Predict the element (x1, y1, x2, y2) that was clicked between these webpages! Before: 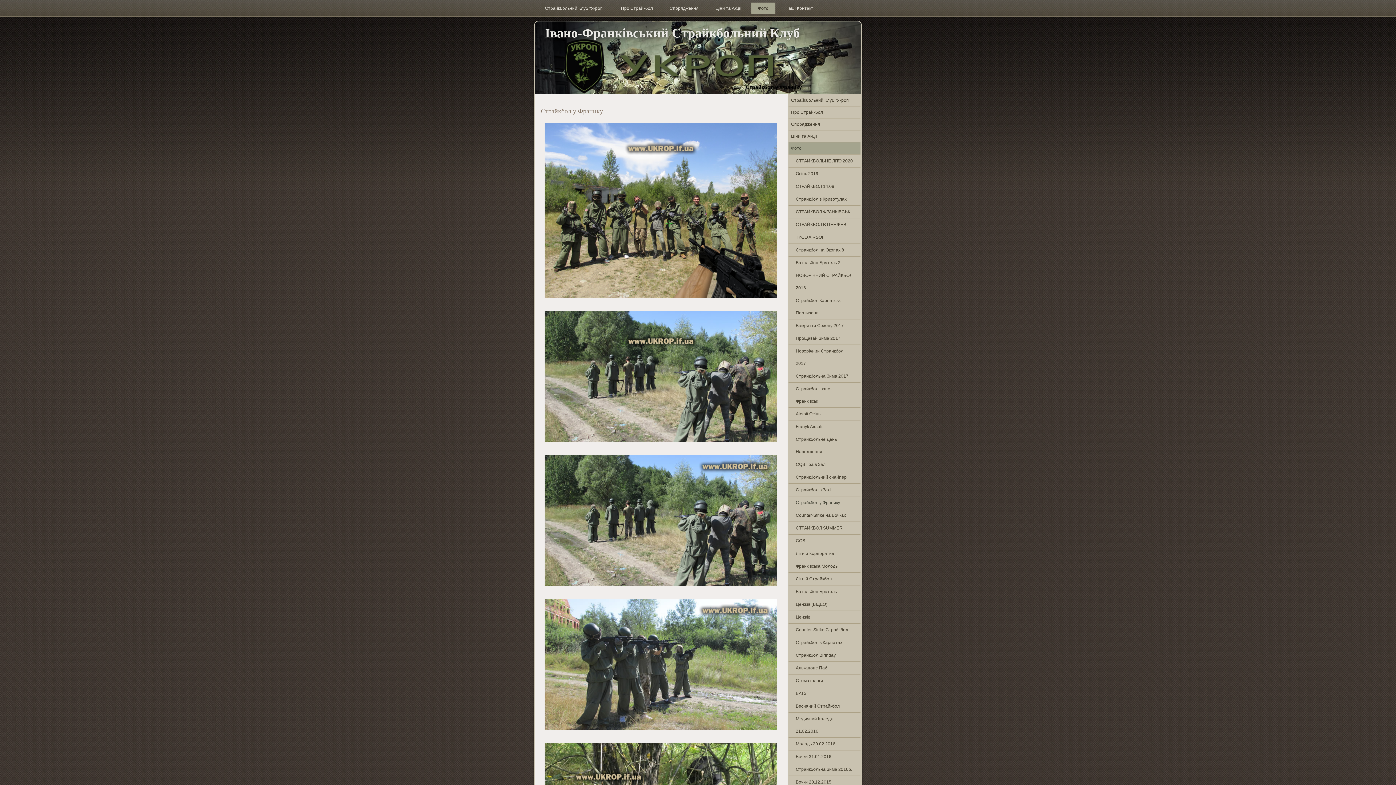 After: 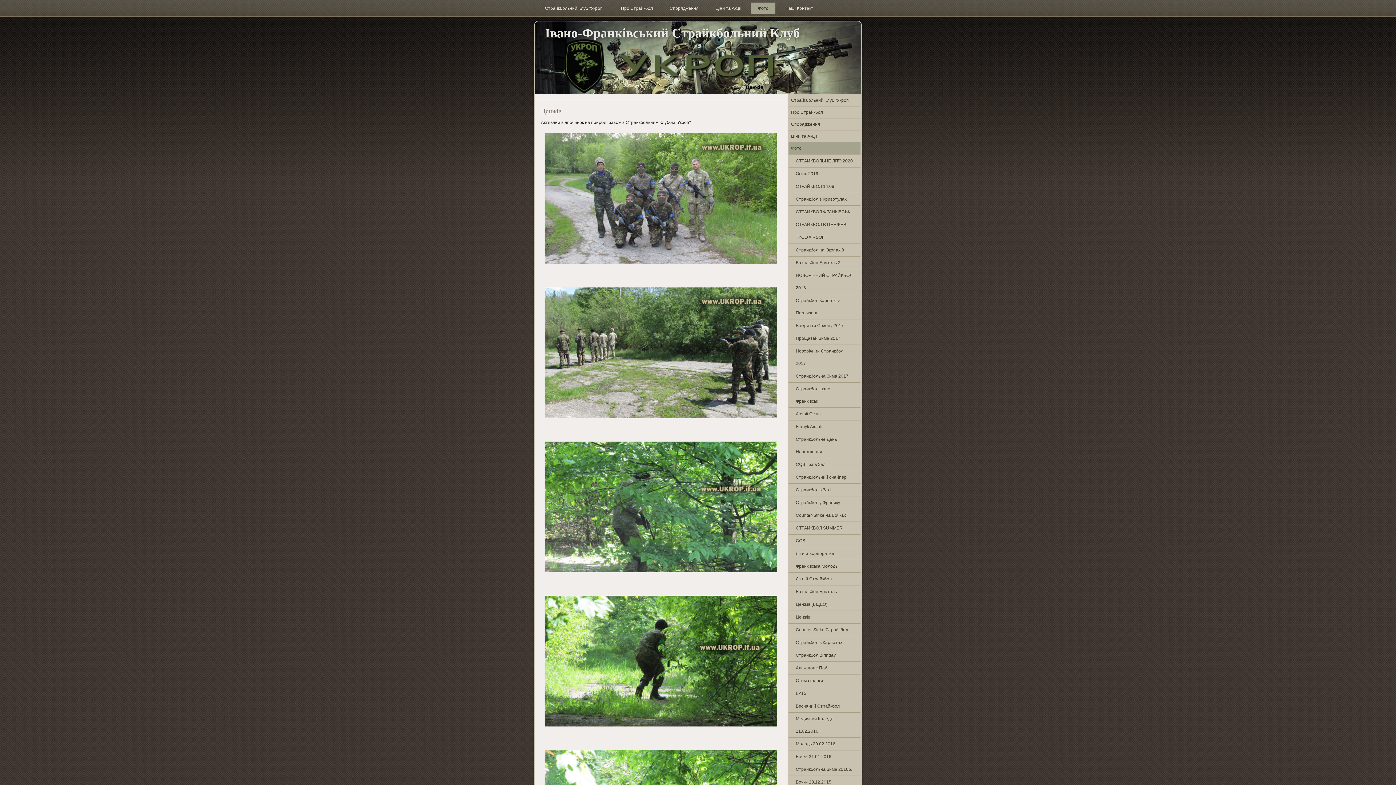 Action: bbox: (788, 611, 860, 623) label: Ценжів